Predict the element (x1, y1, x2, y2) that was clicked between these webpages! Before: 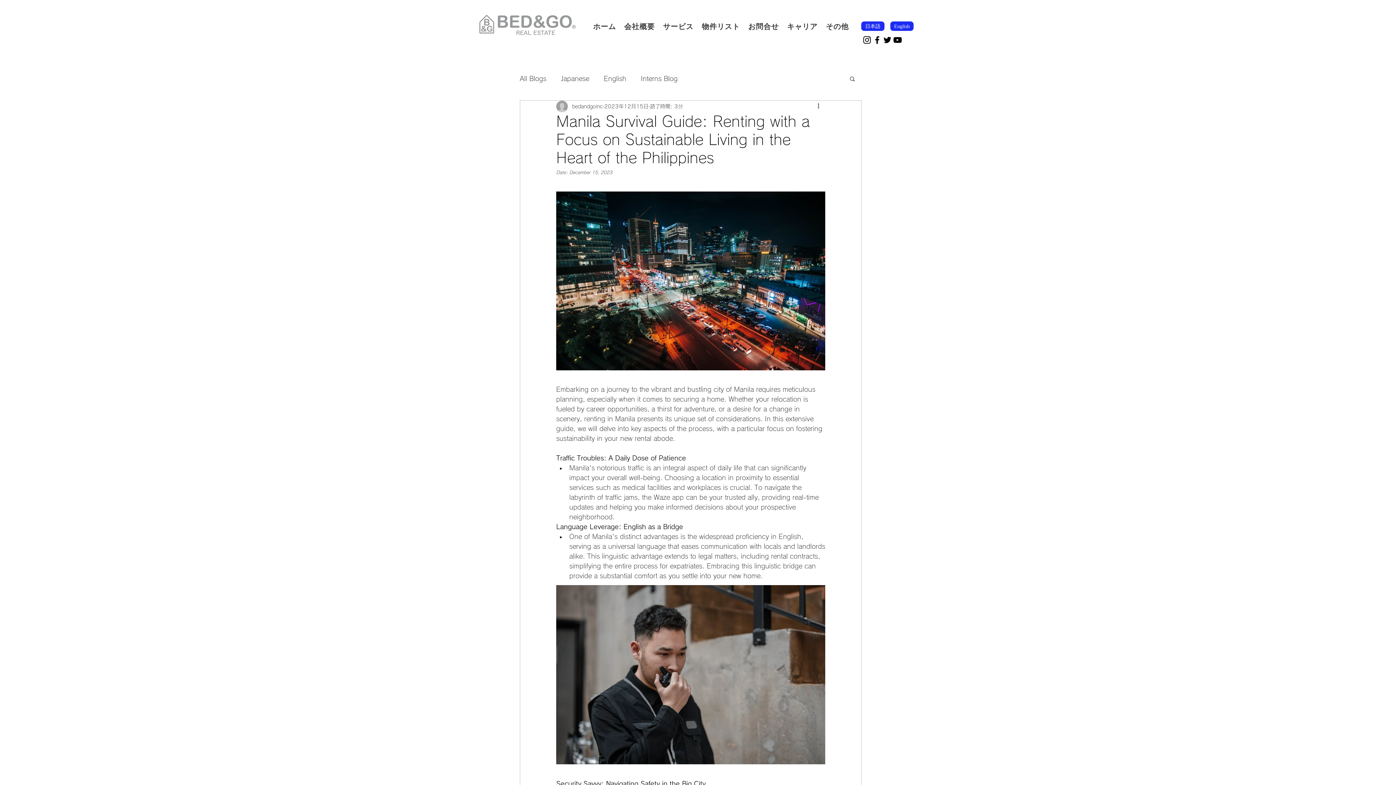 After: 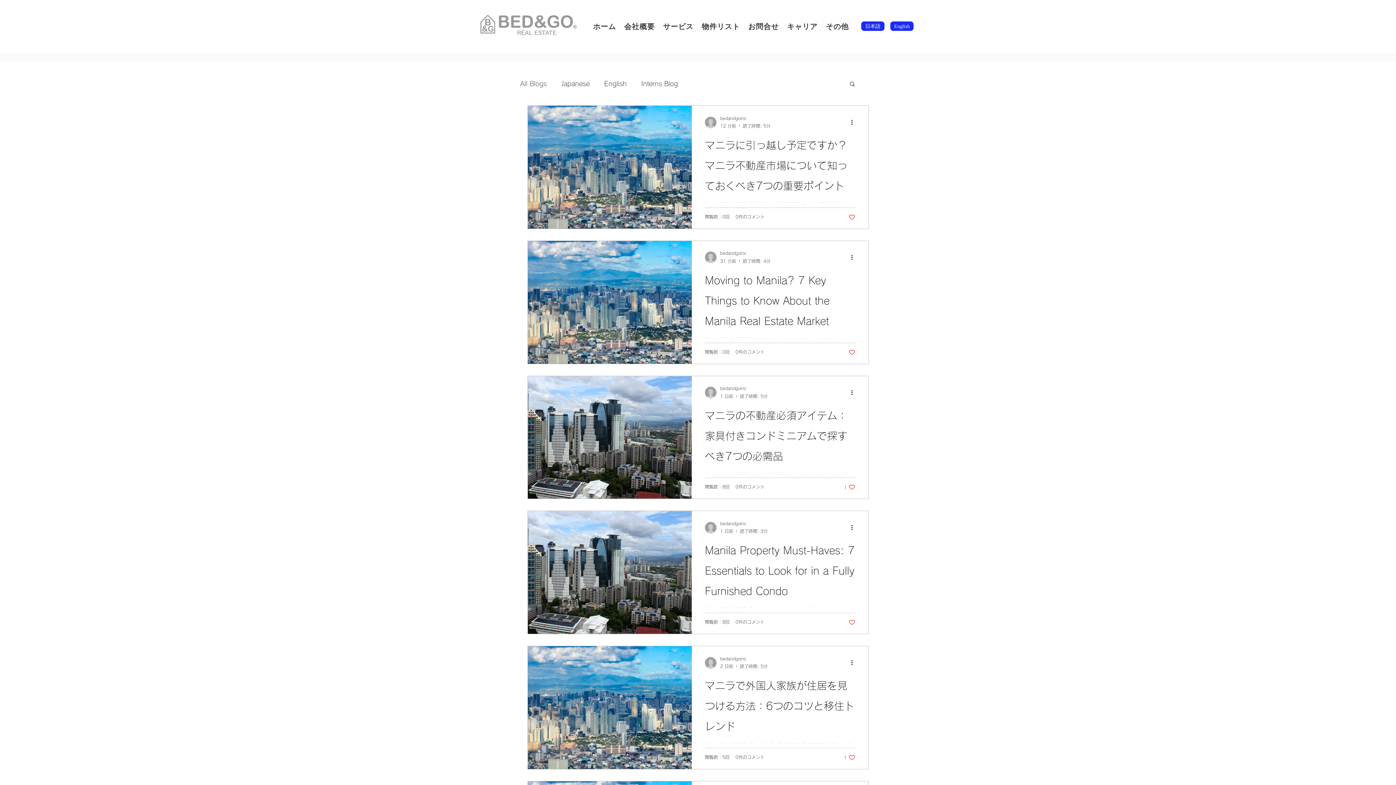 Action: label: All Blogs bbox: (520, 72, 546, 84)